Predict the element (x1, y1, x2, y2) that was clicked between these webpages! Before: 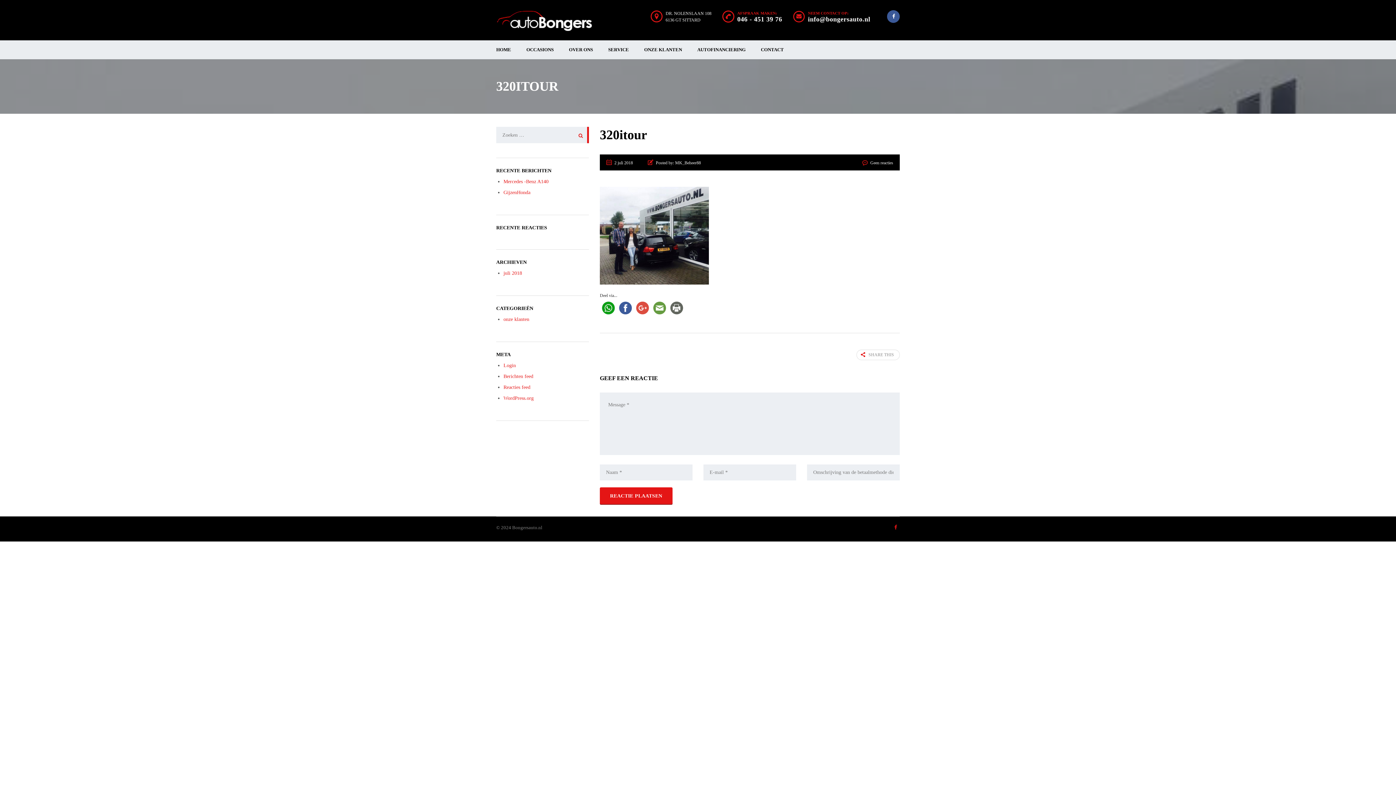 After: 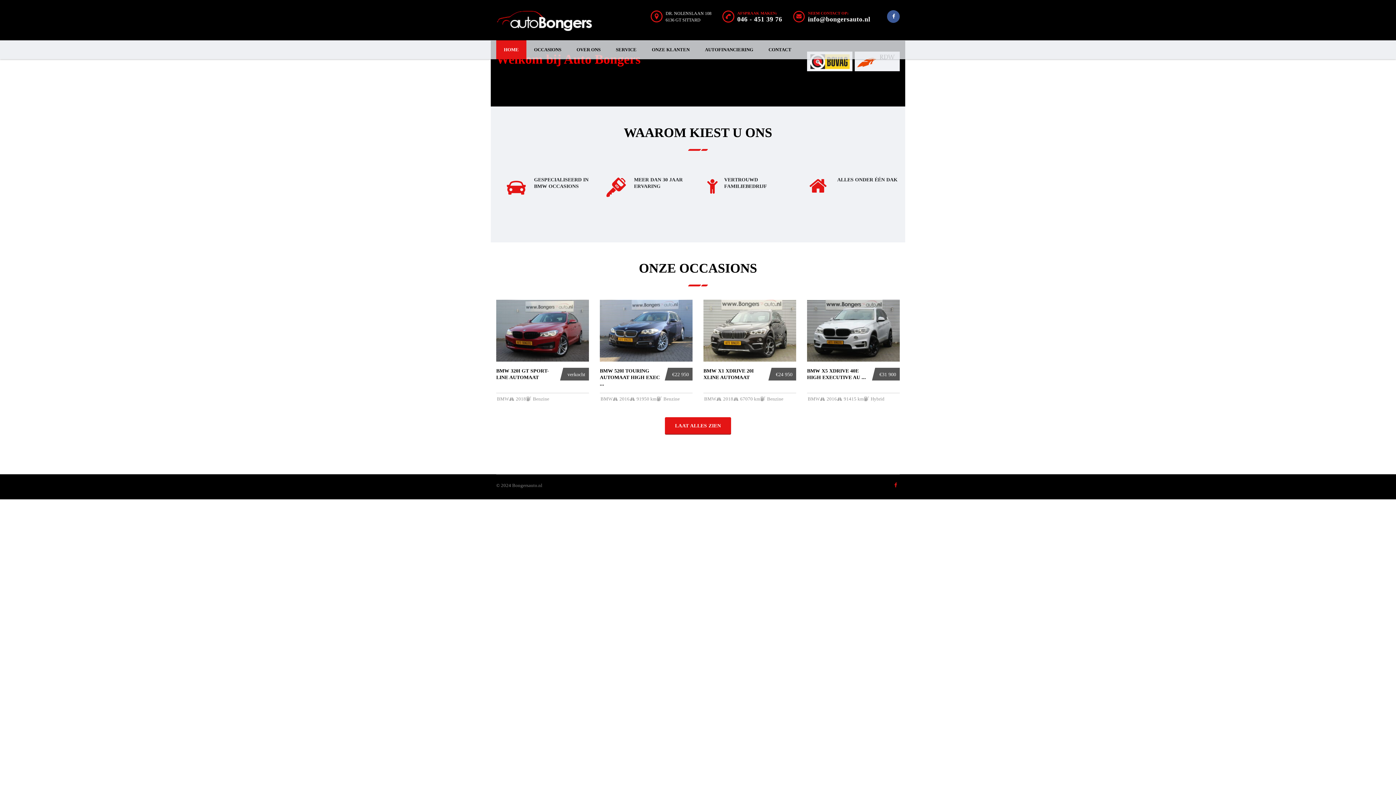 Action: bbox: (488, 40, 518, 59) label: HOME